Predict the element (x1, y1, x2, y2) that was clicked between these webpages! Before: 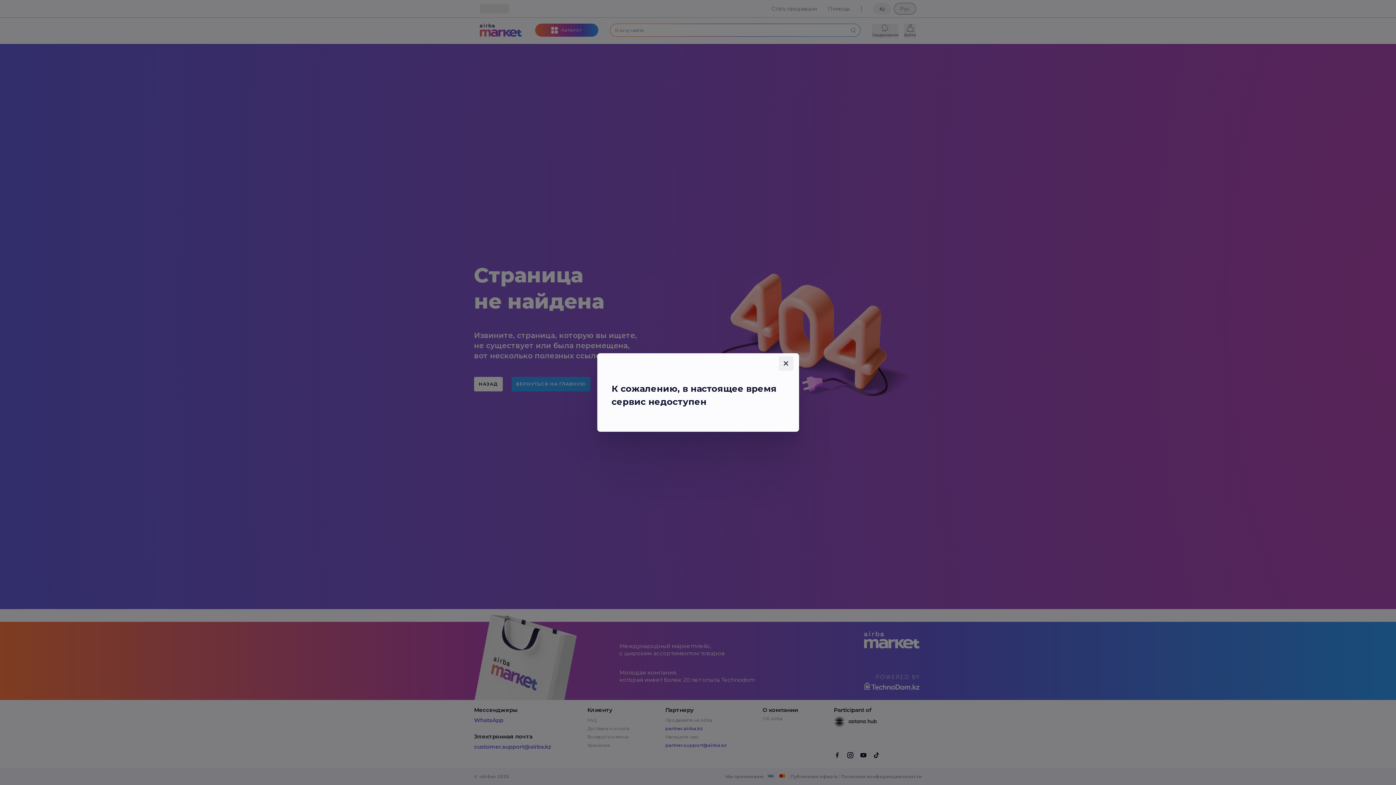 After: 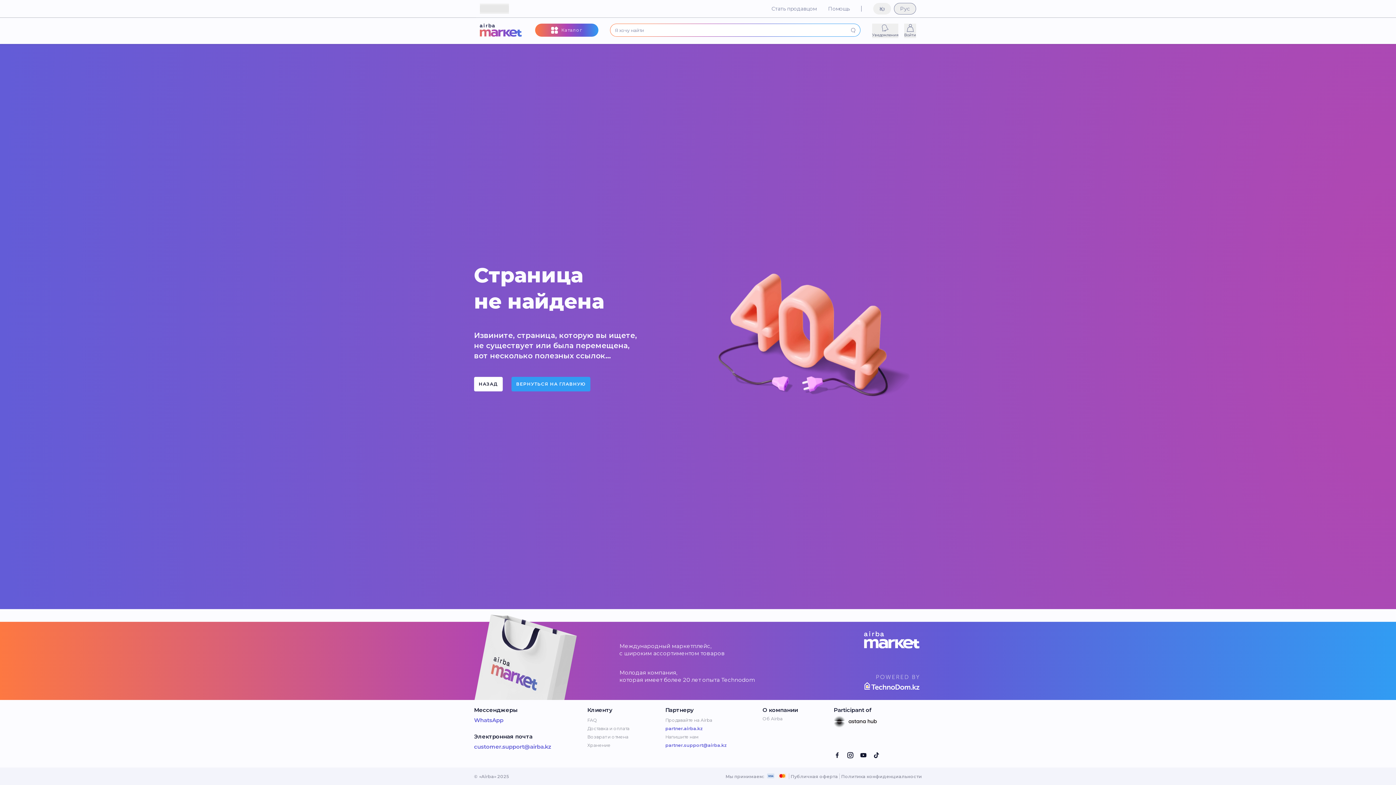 Action: bbox: (778, 356, 793, 370)